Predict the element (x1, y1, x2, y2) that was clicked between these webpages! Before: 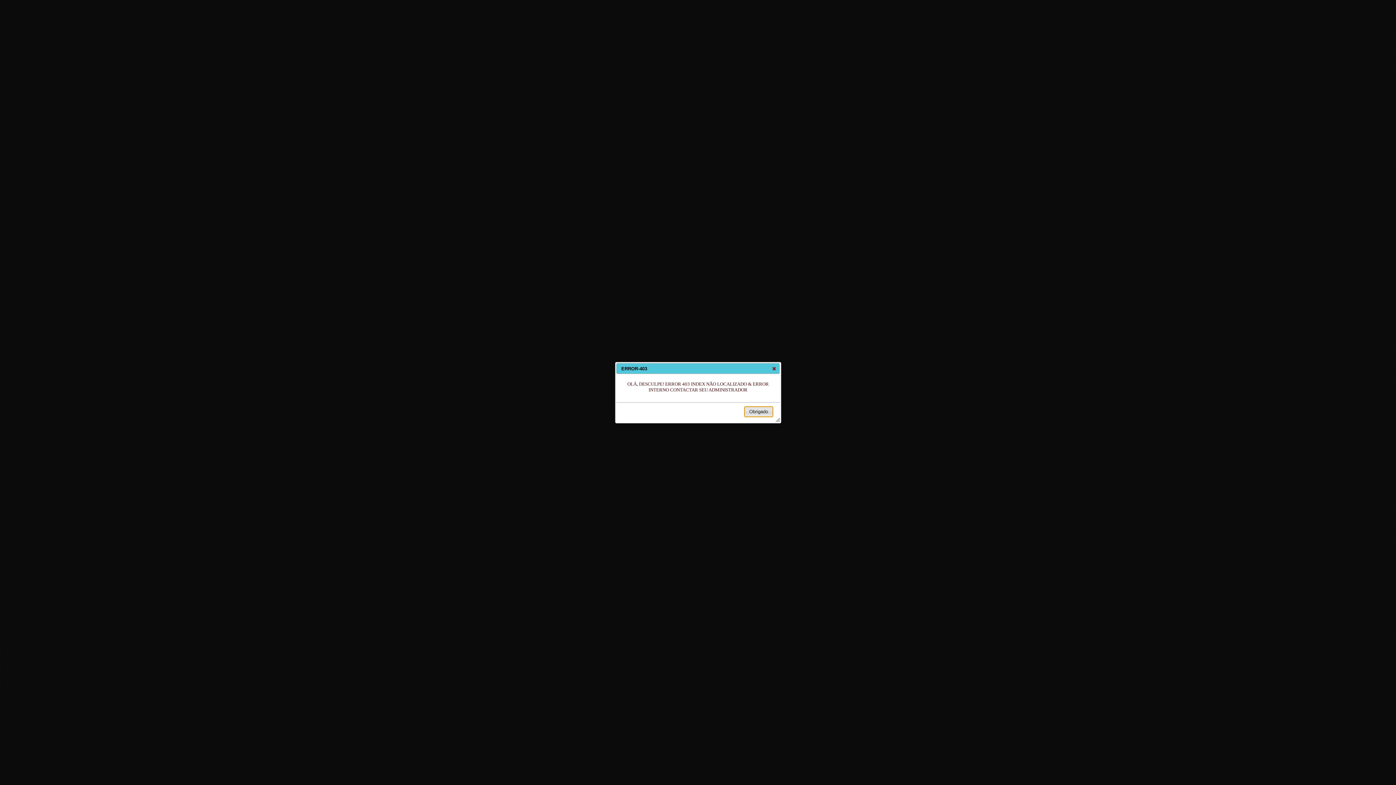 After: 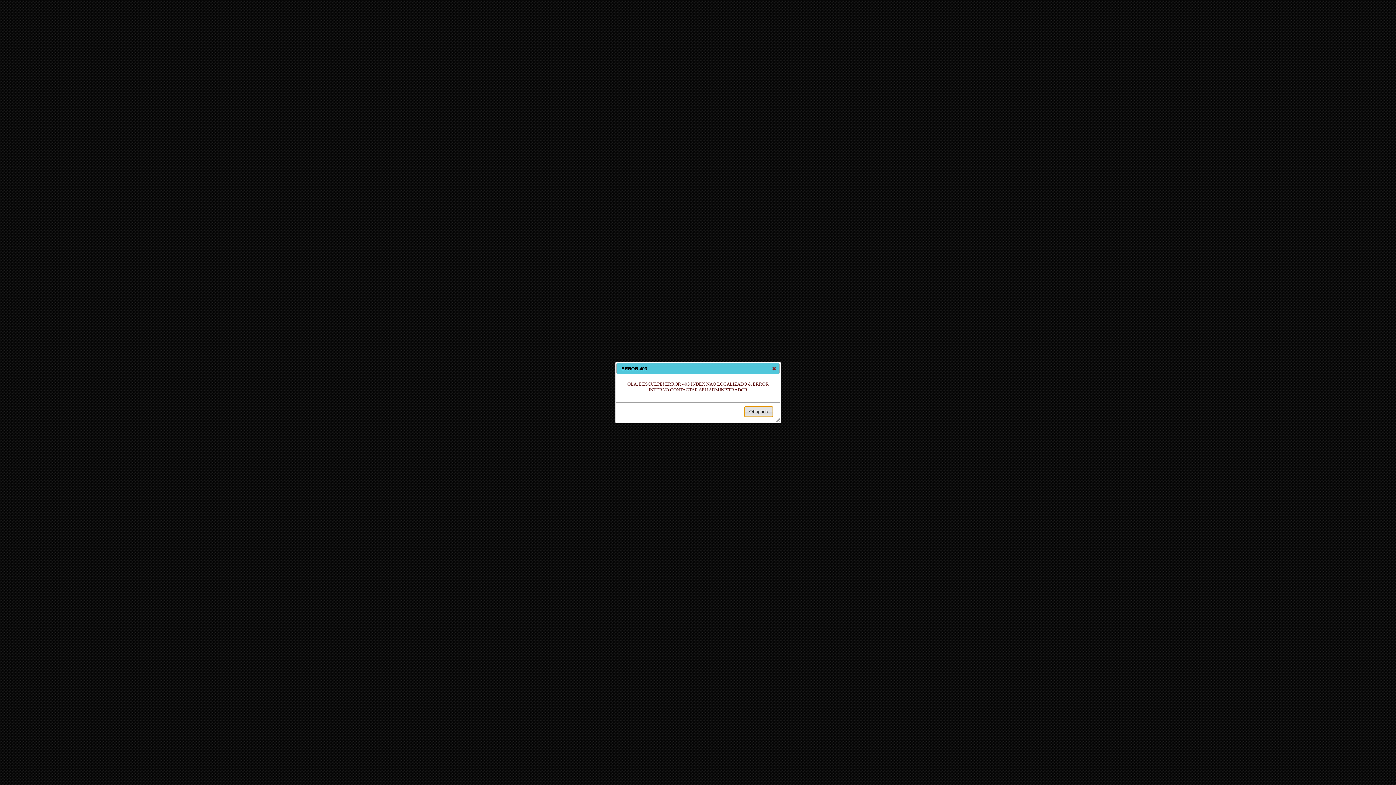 Action: label: Obrigado bbox: (744, 406, 773, 417)